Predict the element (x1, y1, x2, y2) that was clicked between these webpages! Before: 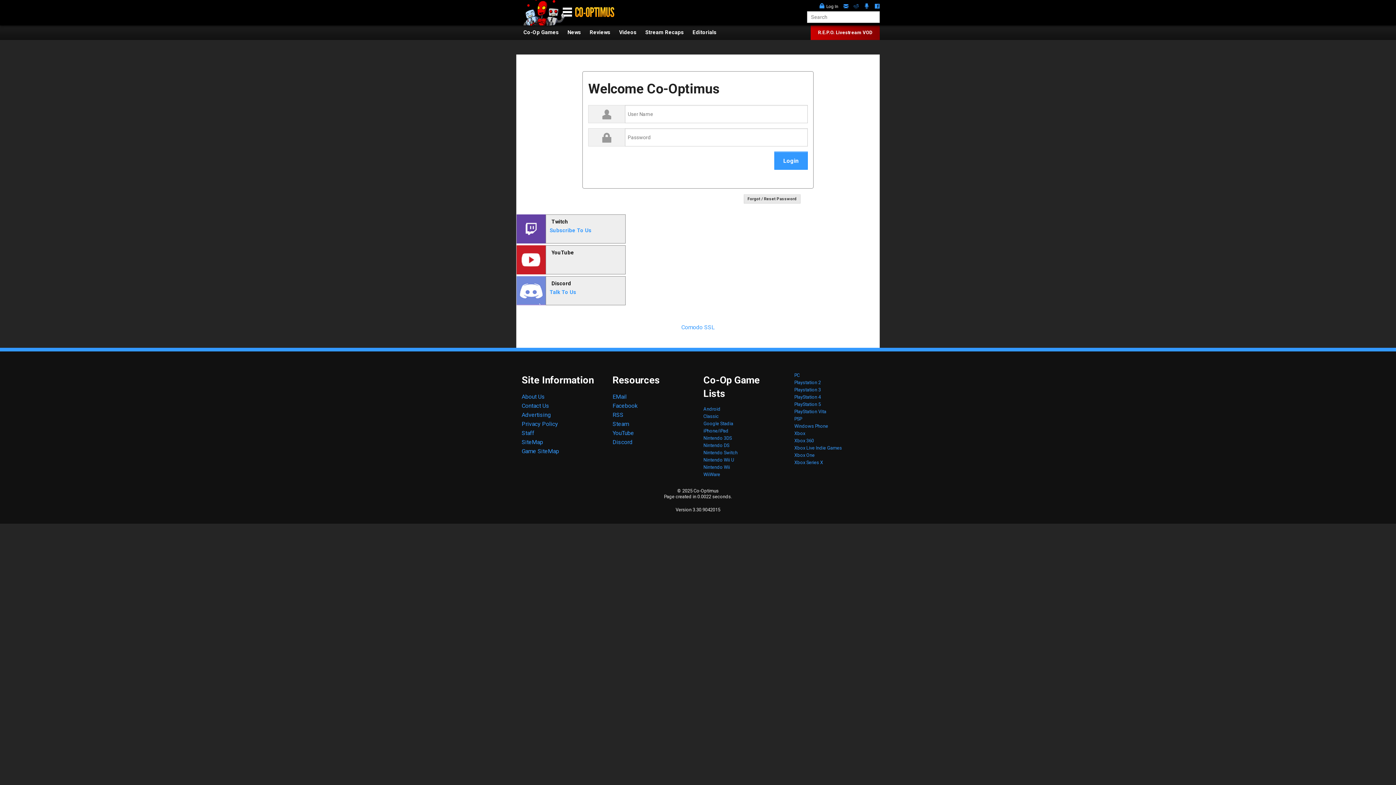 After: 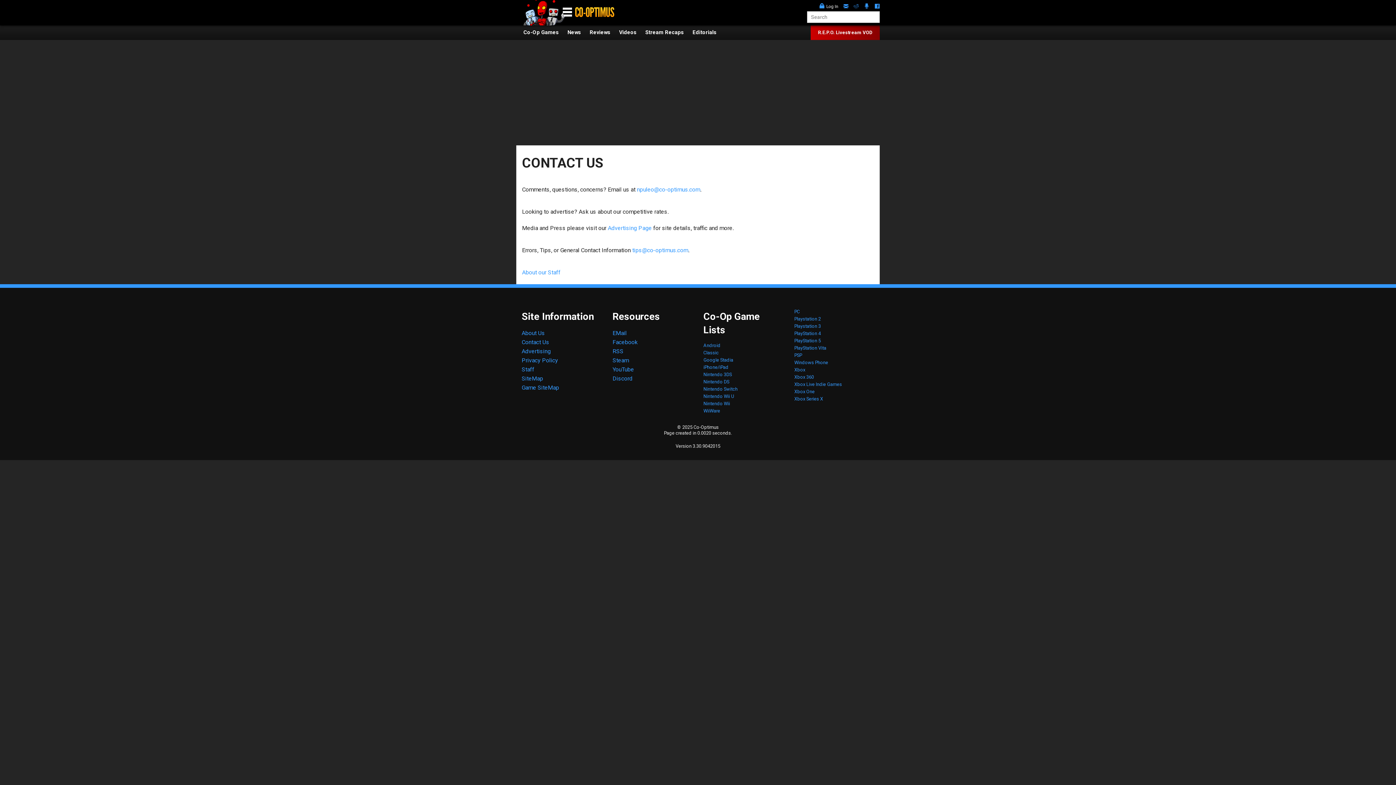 Action: bbox: (521, 402, 549, 409) label: Contact Us